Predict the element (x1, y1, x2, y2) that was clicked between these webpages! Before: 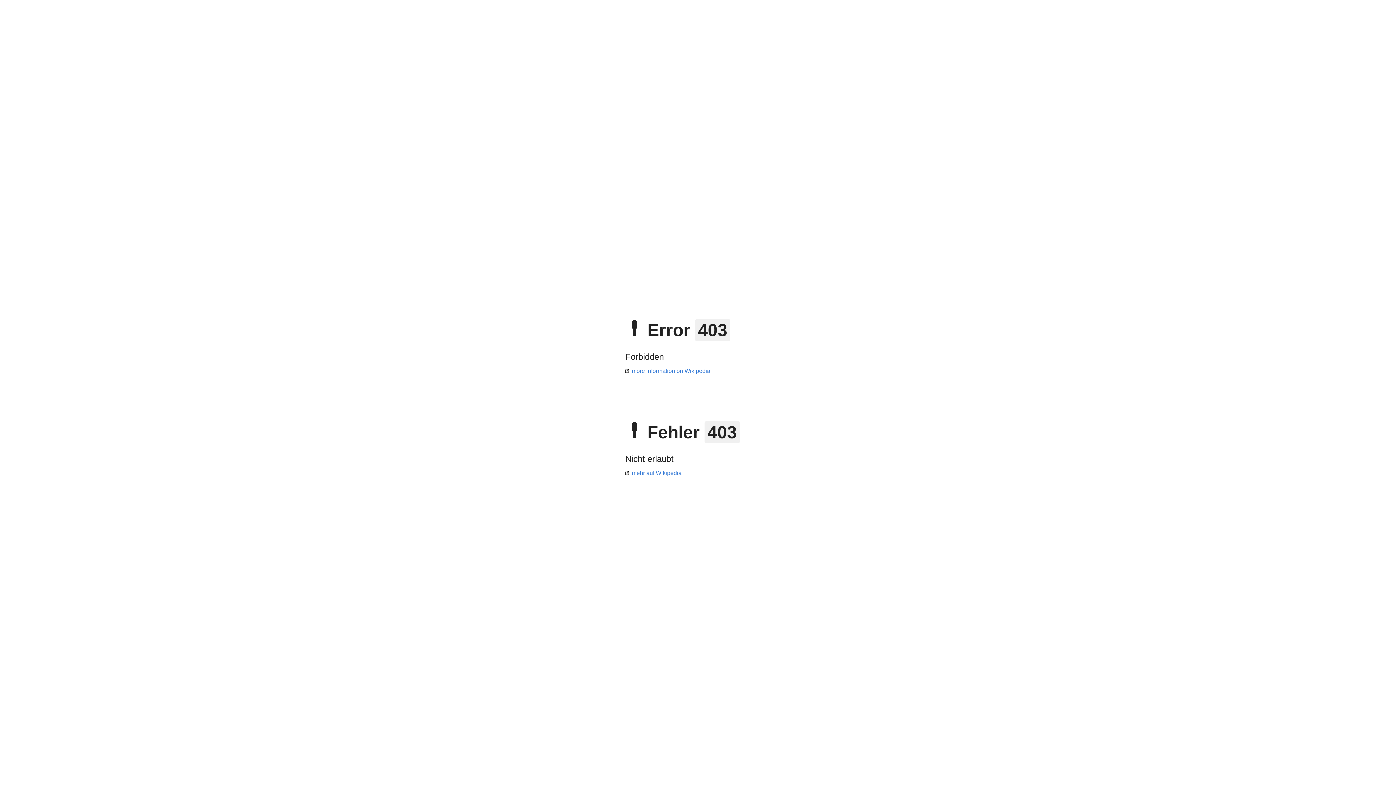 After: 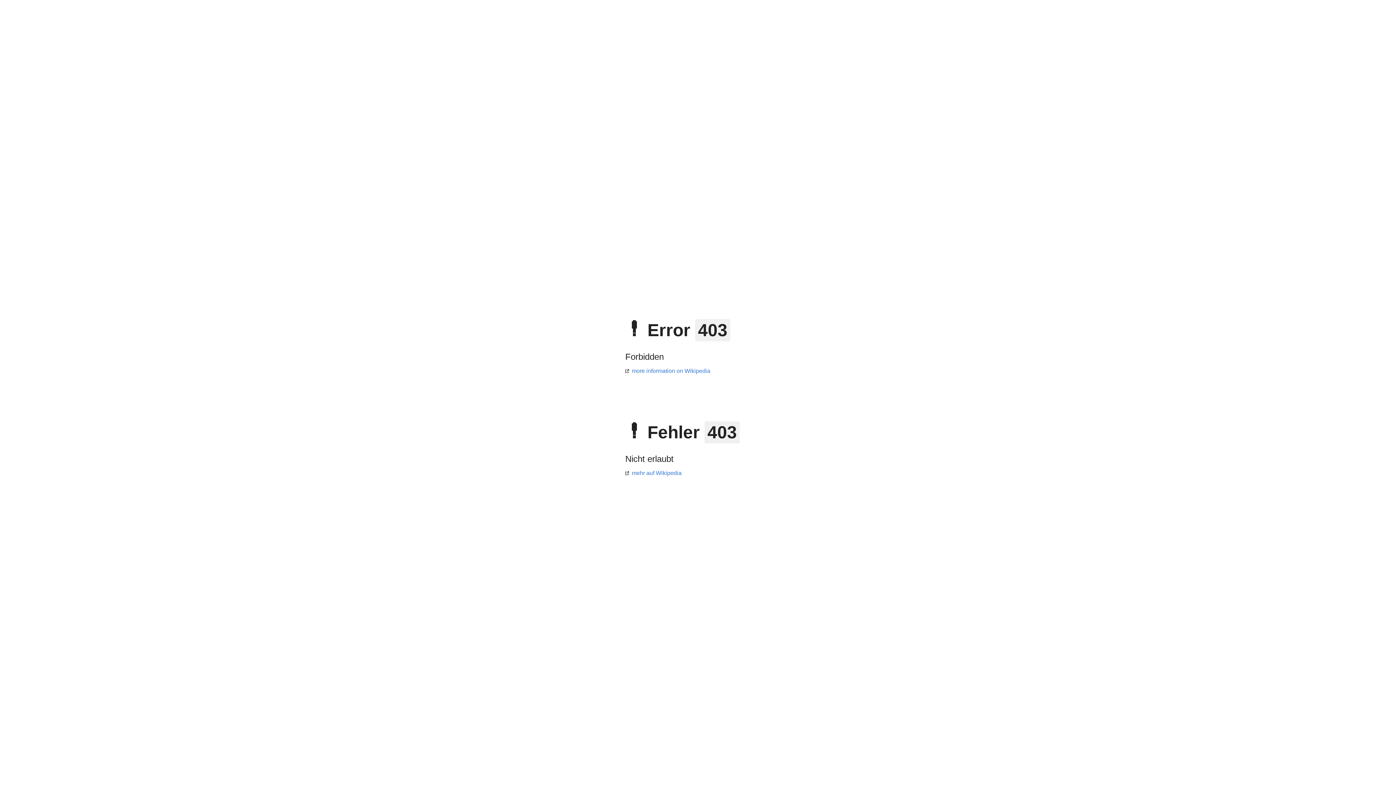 Action: label: mehr auf Wikipedia bbox: (625, 470, 681, 476)